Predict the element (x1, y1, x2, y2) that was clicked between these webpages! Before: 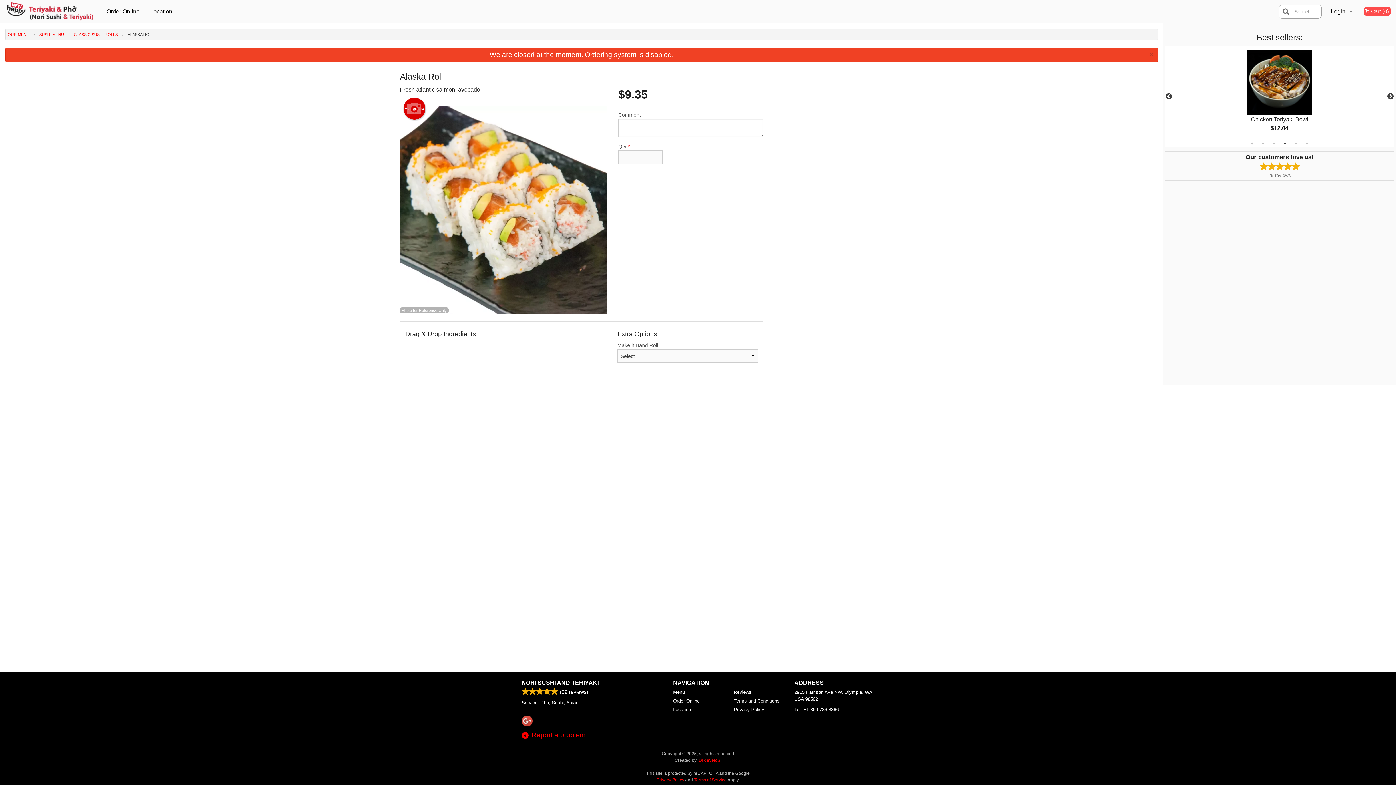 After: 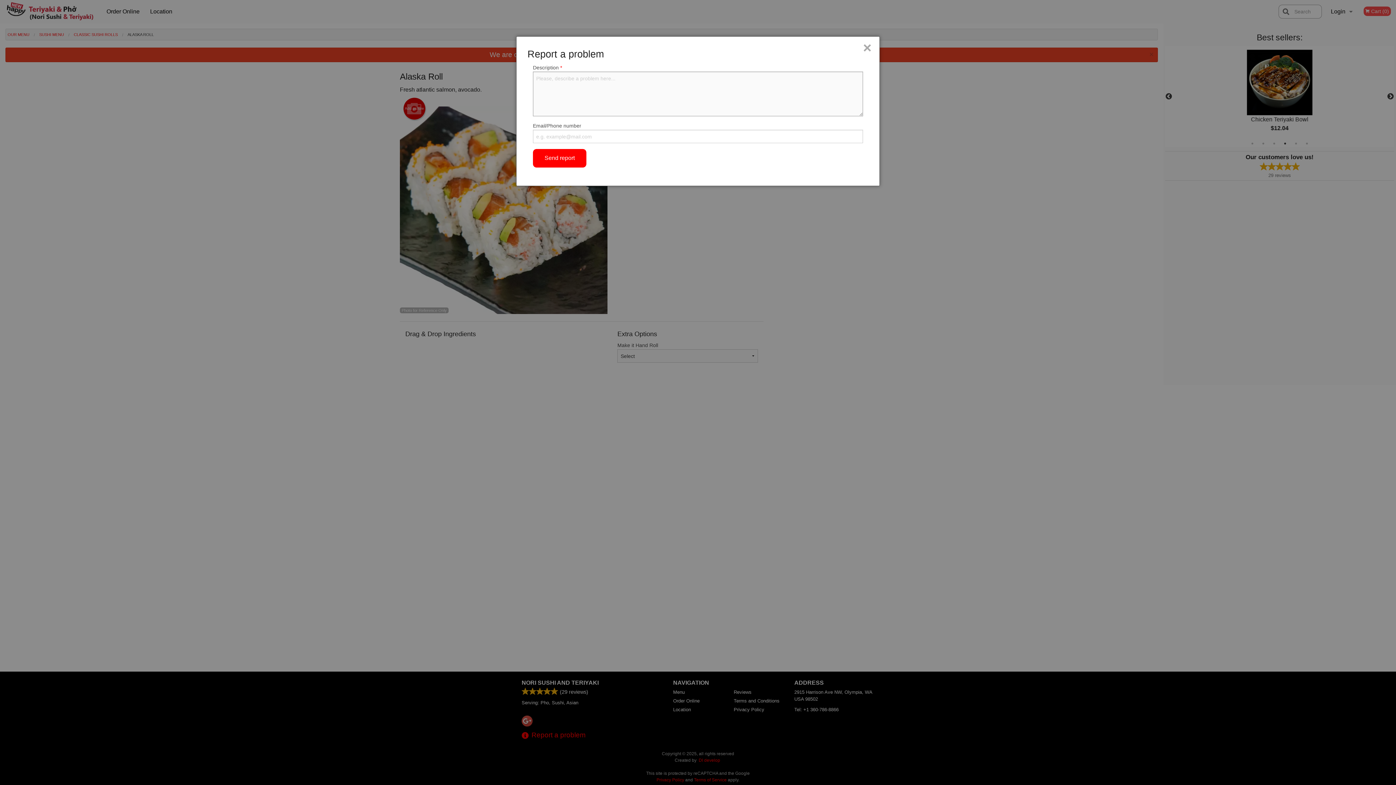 Action: bbox: (521, 730, 585, 740) label: Report a problem